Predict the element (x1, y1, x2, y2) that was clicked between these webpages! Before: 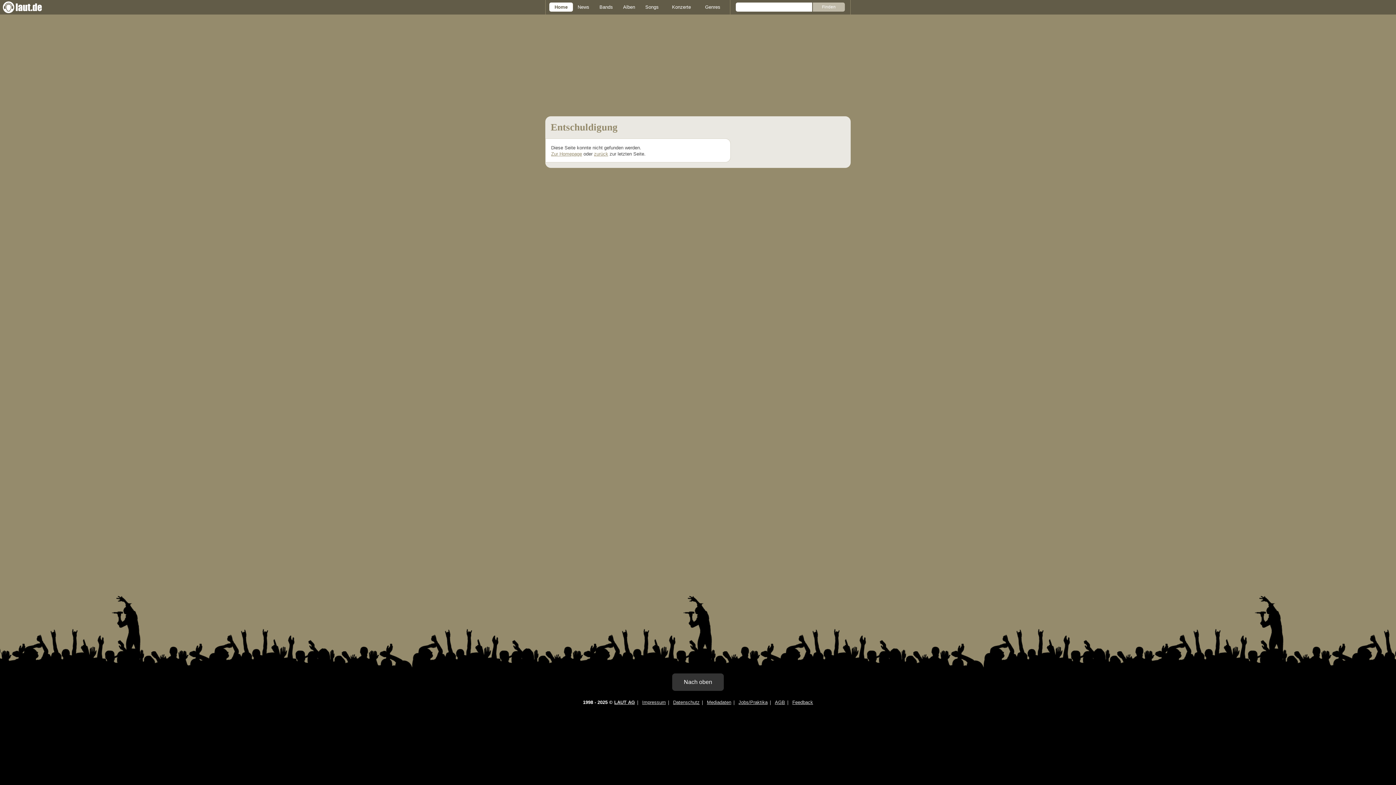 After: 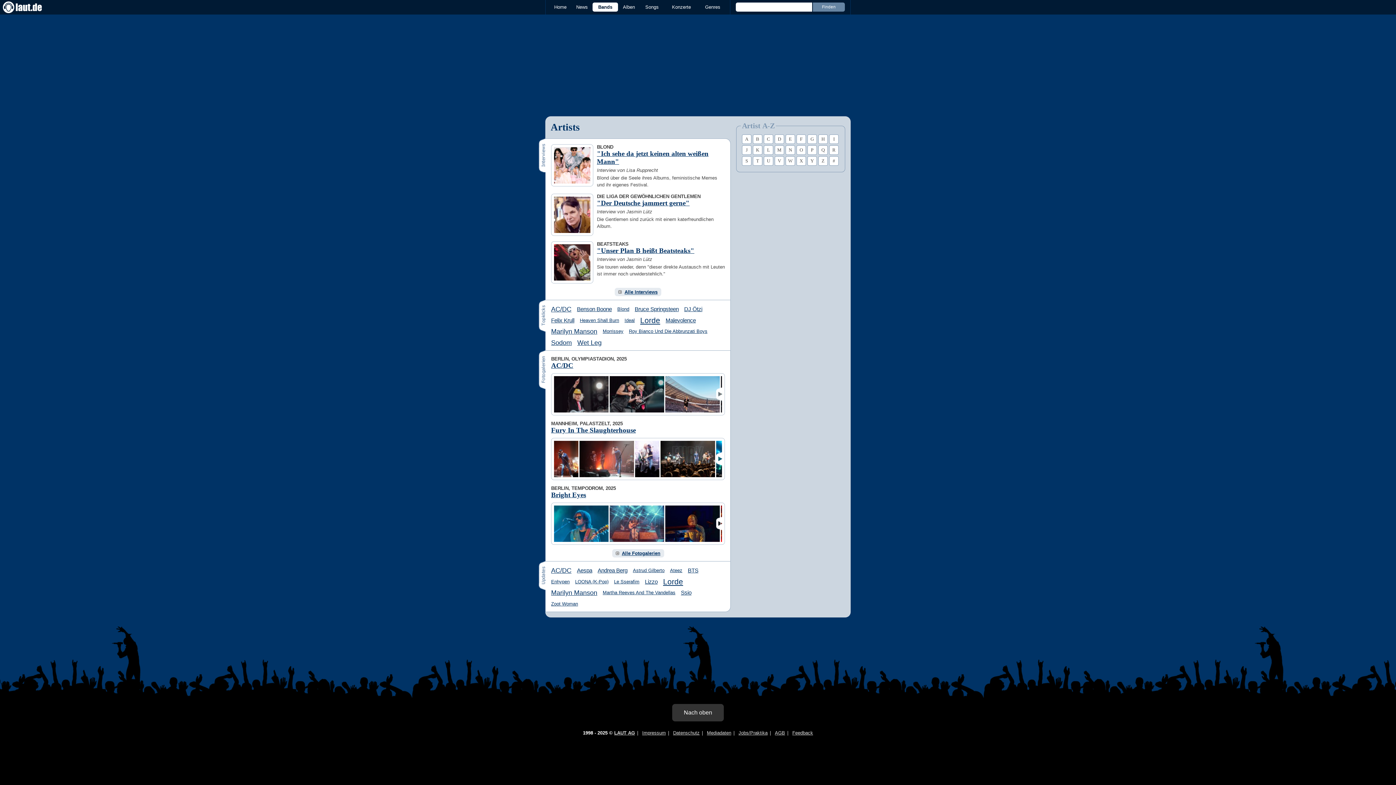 Action: bbox: (594, 2, 618, 11) label: Bands